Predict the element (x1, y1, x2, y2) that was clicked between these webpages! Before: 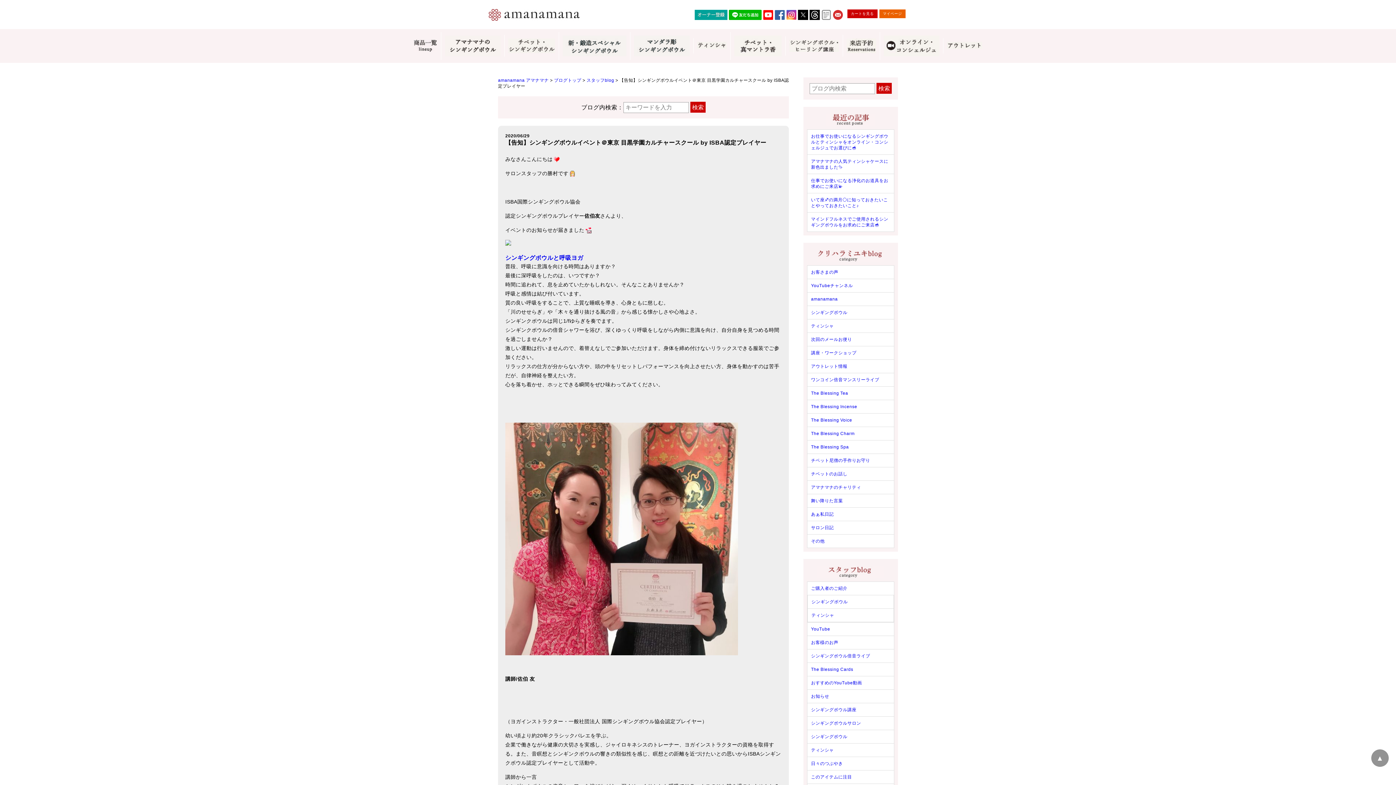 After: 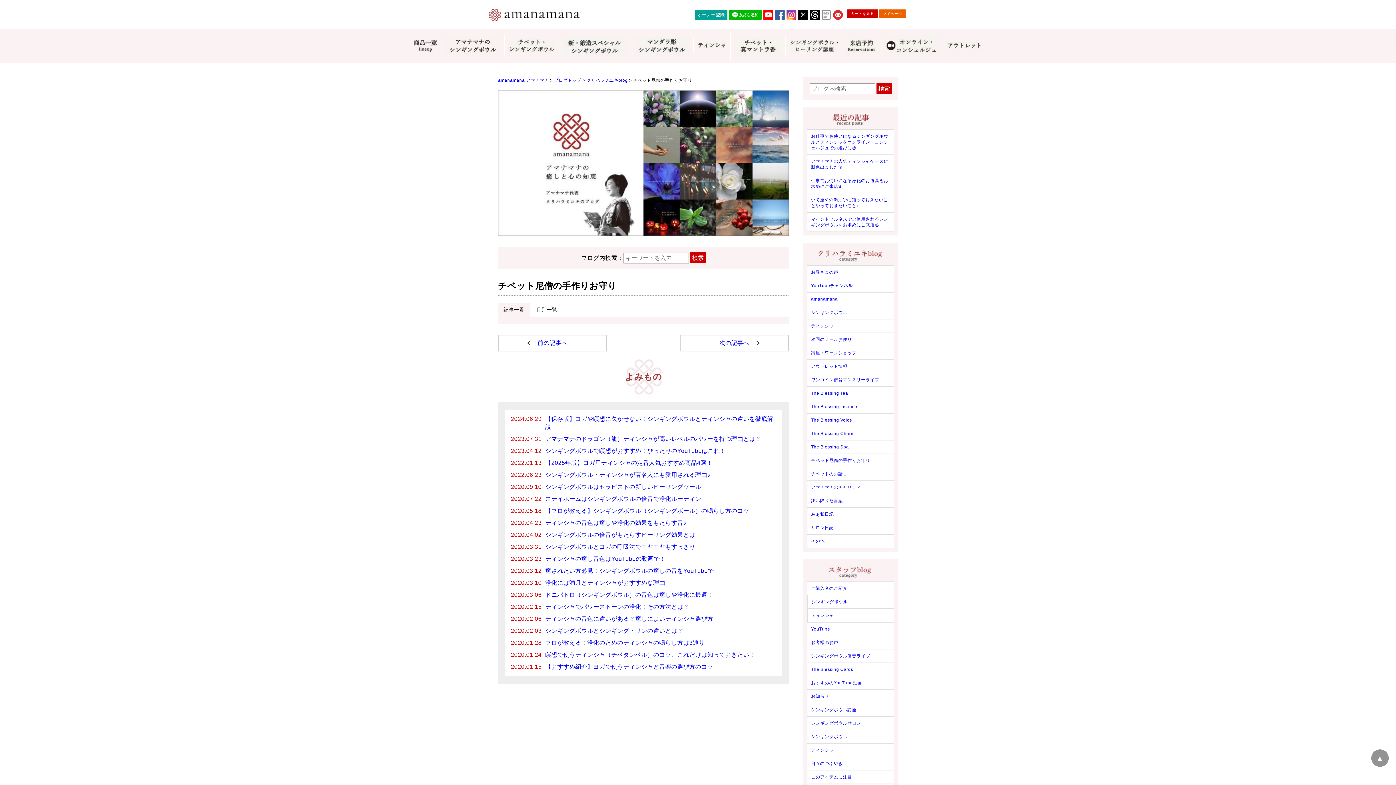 Action: label: チベット尼僧の手作りお守り bbox: (807, 454, 894, 467)